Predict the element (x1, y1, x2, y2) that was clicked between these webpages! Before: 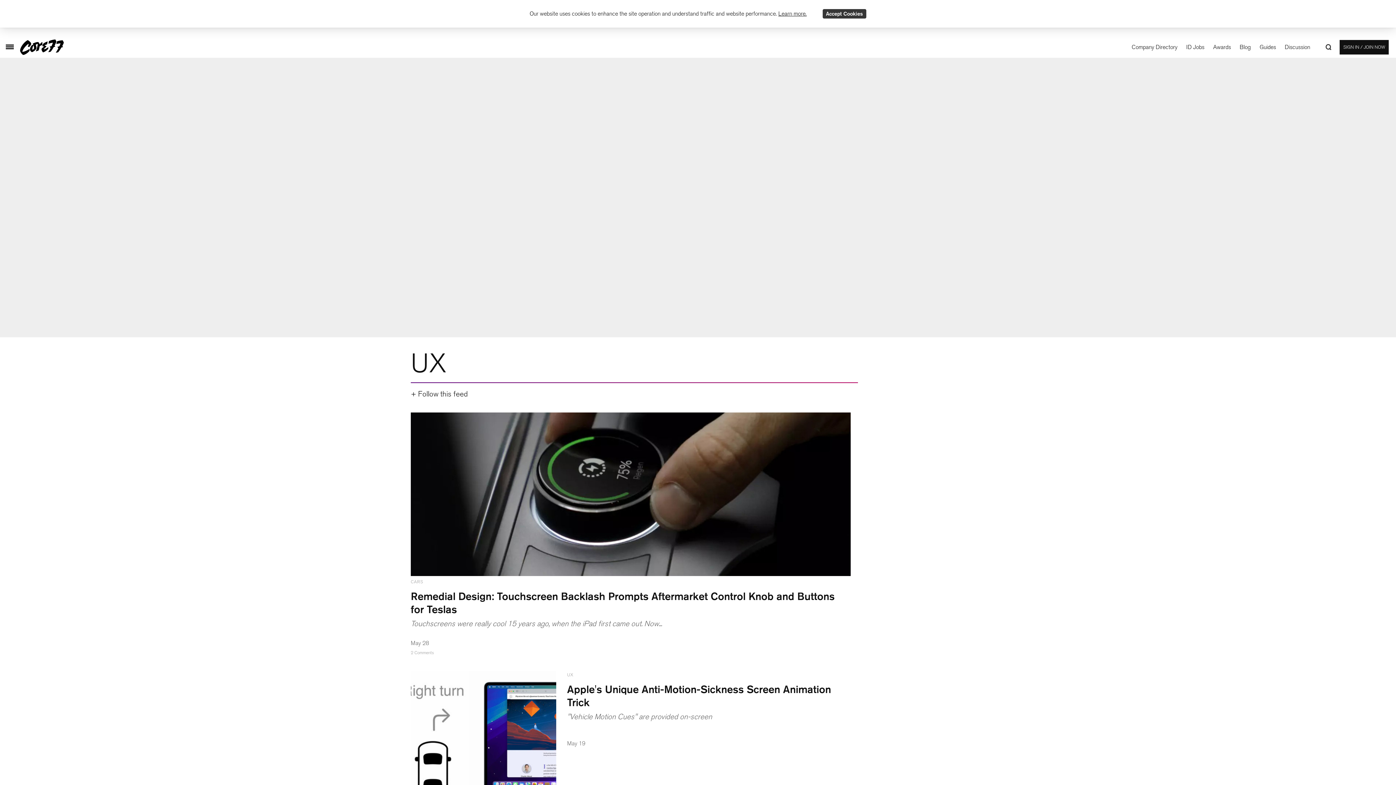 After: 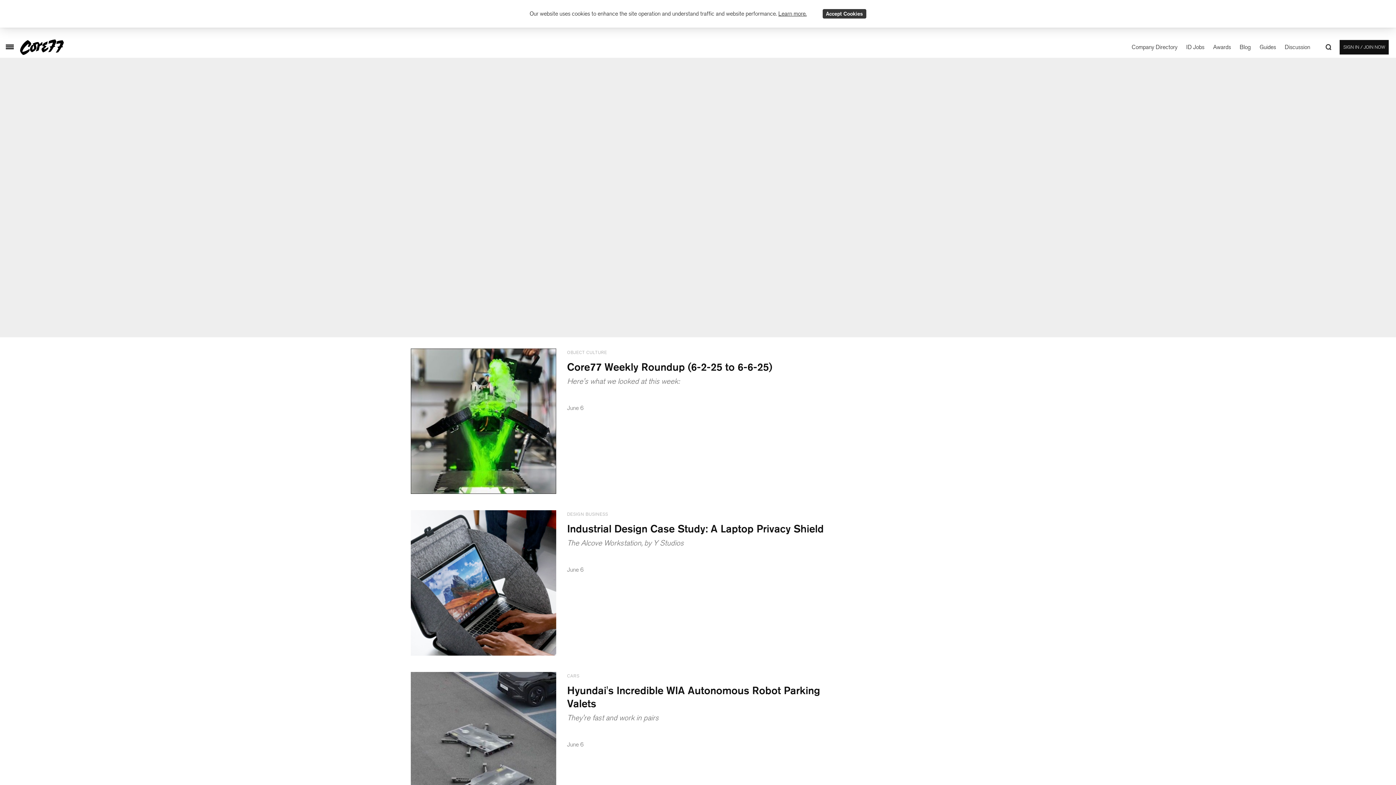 Action: bbox: (20, 36, 81, 58) label: Core77